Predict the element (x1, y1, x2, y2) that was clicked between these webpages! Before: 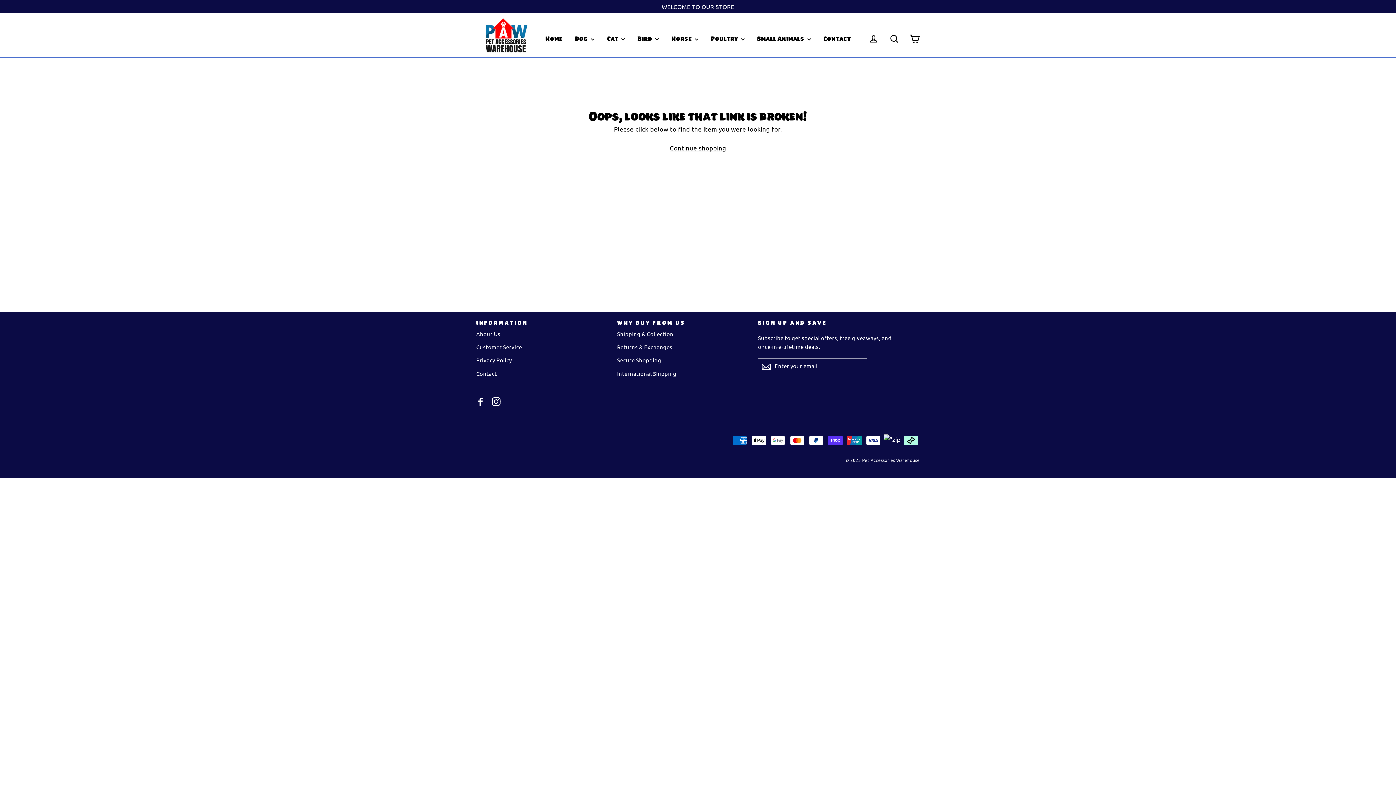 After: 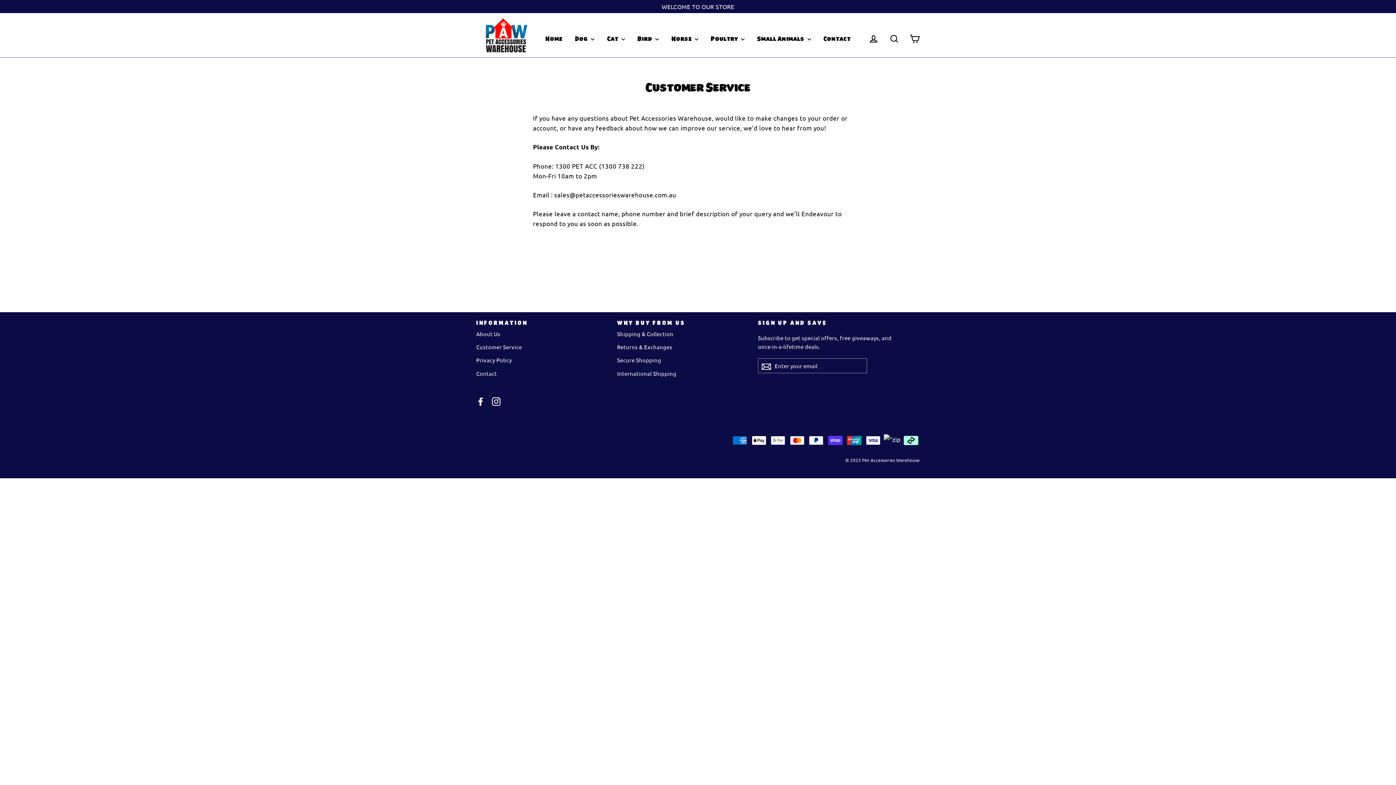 Action: label: Customer Service bbox: (476, 341, 606, 353)